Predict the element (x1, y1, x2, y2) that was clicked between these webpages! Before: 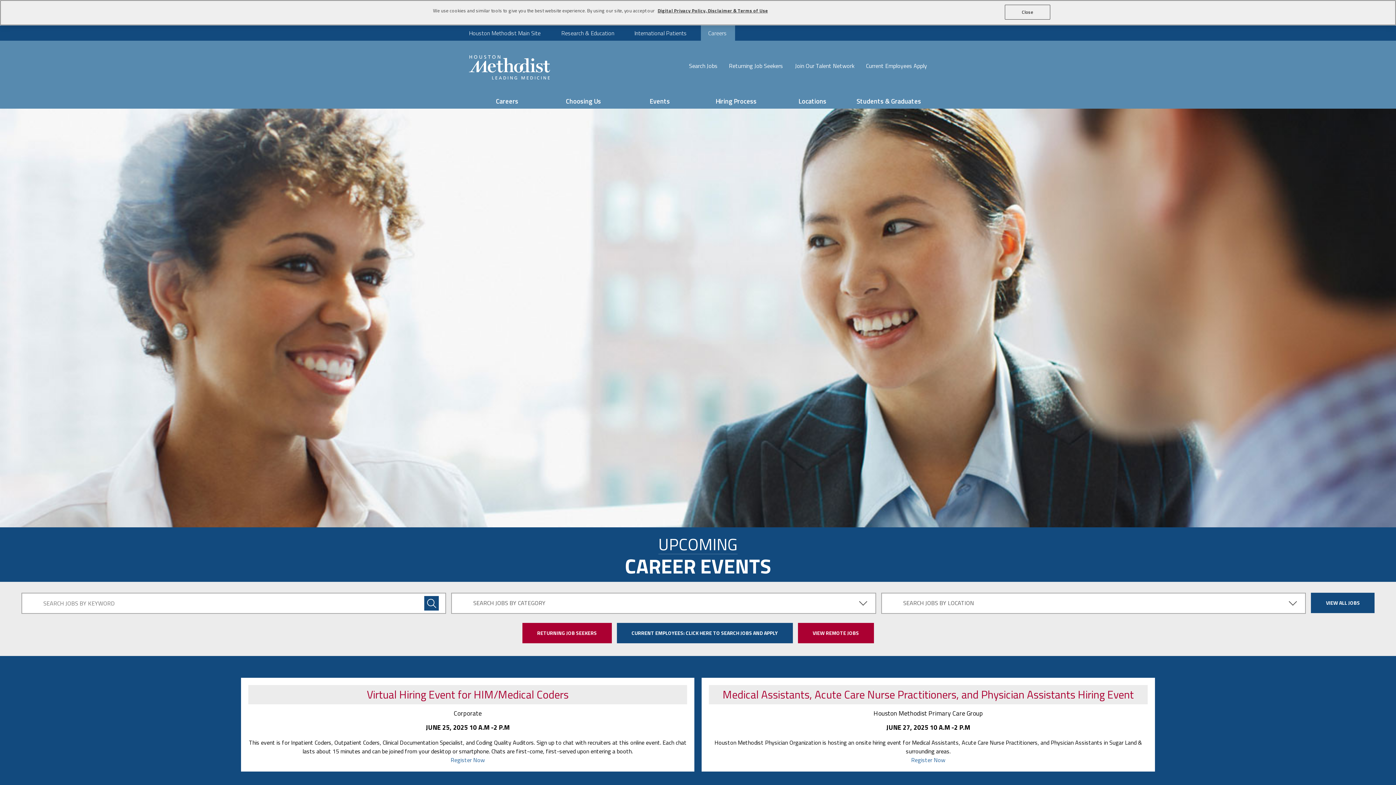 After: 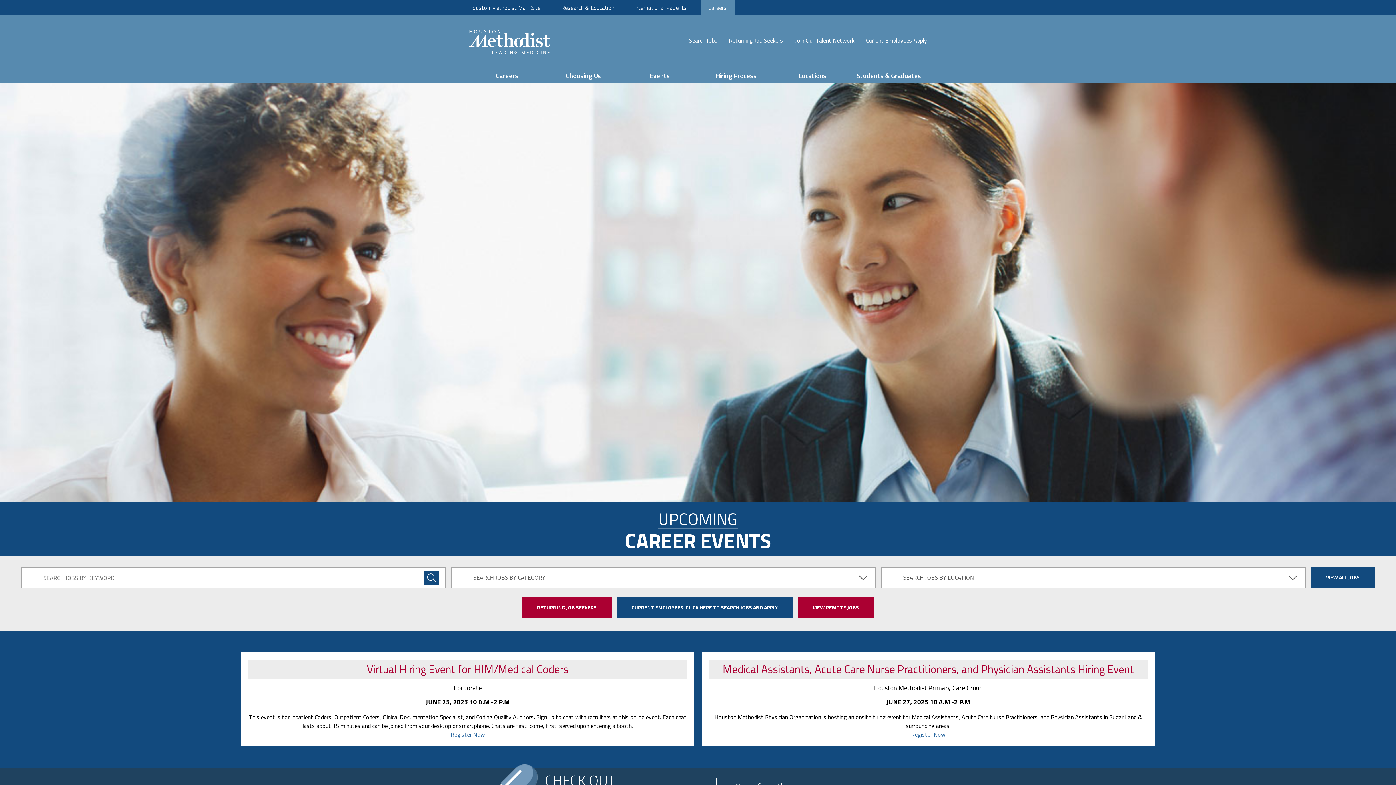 Action: bbox: (1005, 4, 1050, 19) label: Close